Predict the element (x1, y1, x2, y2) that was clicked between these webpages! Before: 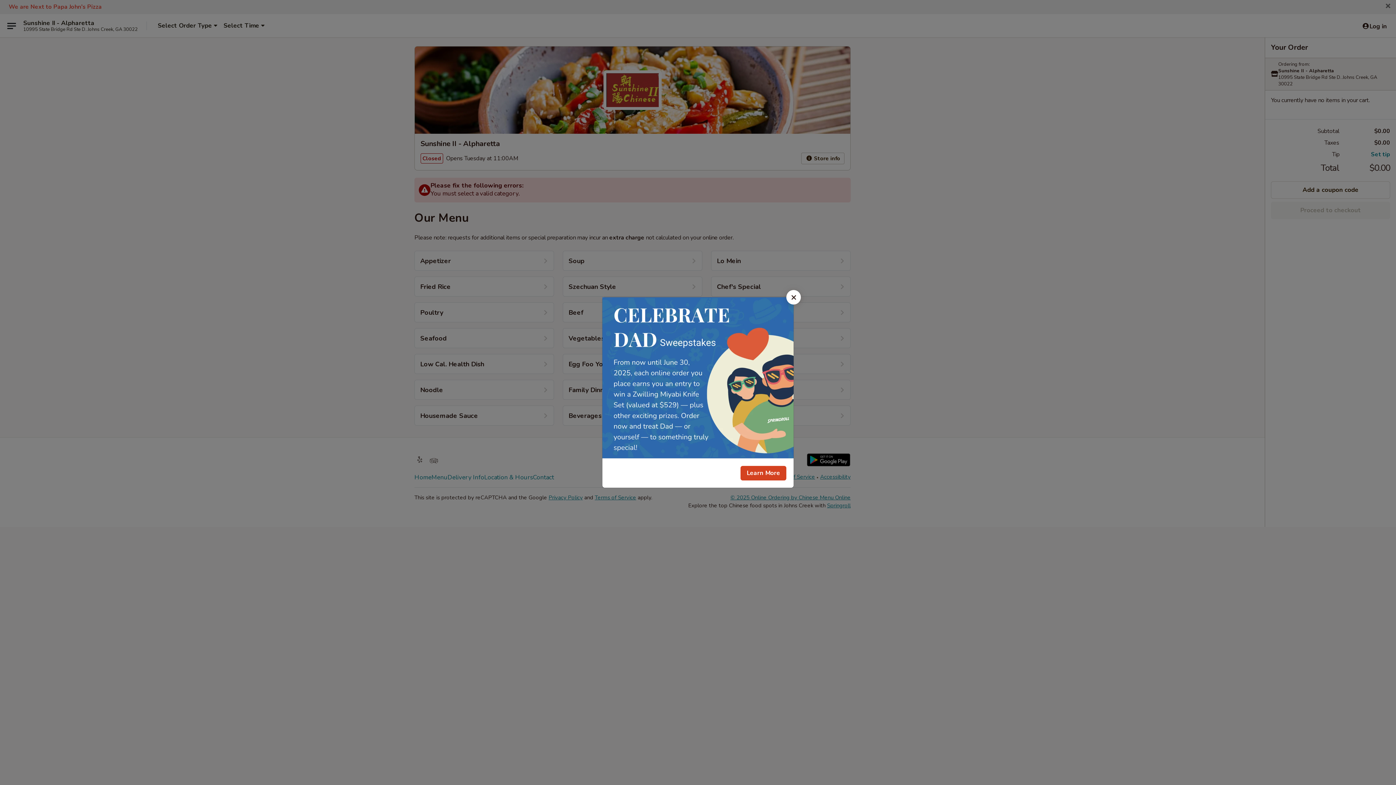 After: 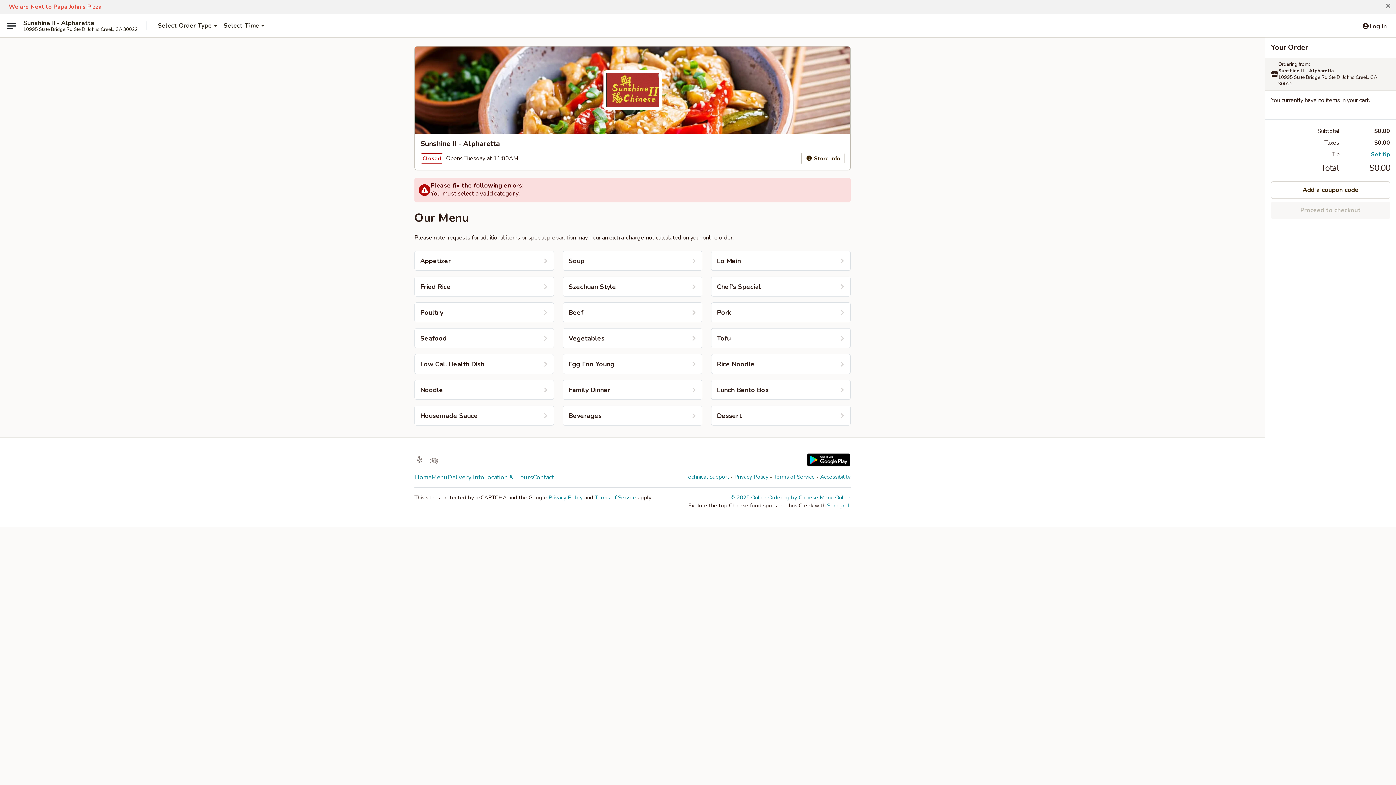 Action: bbox: (786, 290, 801, 304) label: Close